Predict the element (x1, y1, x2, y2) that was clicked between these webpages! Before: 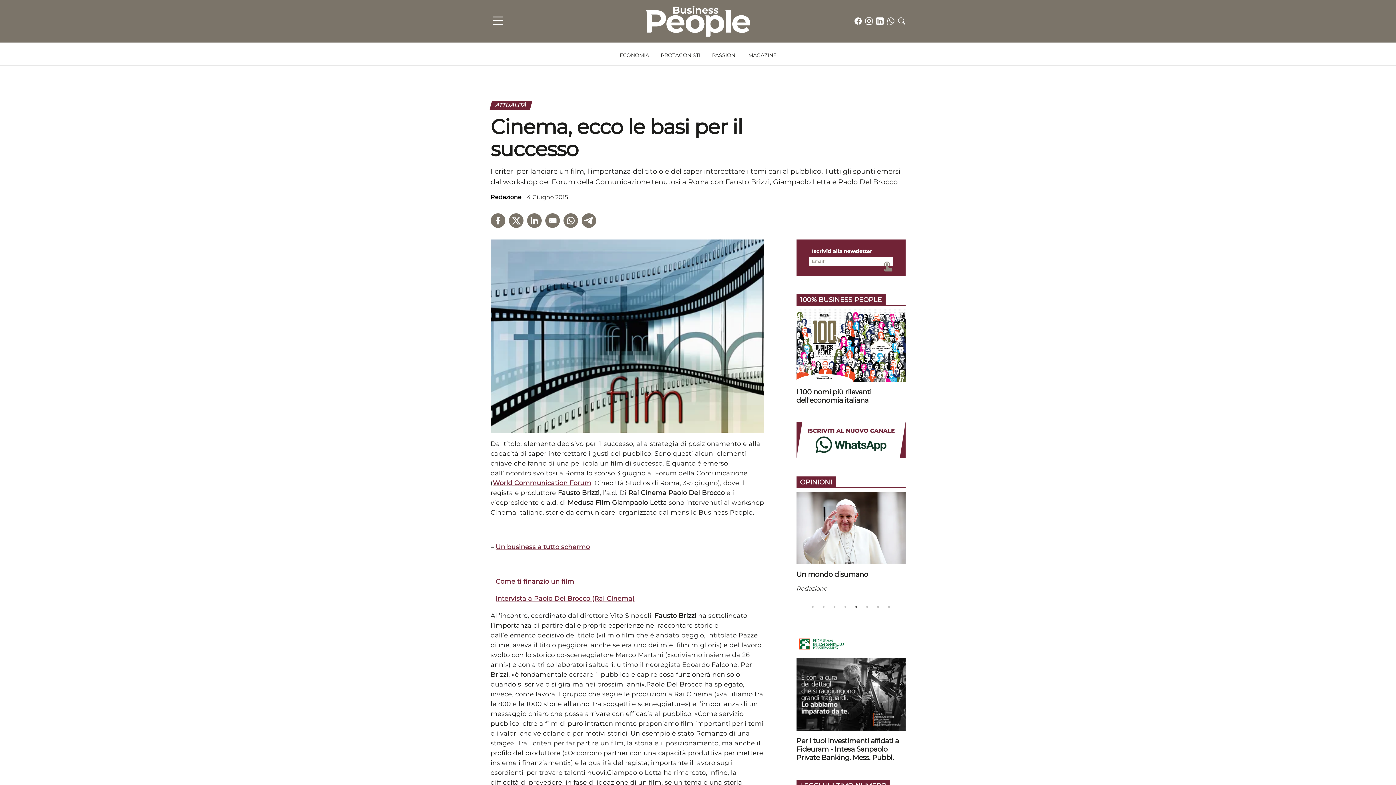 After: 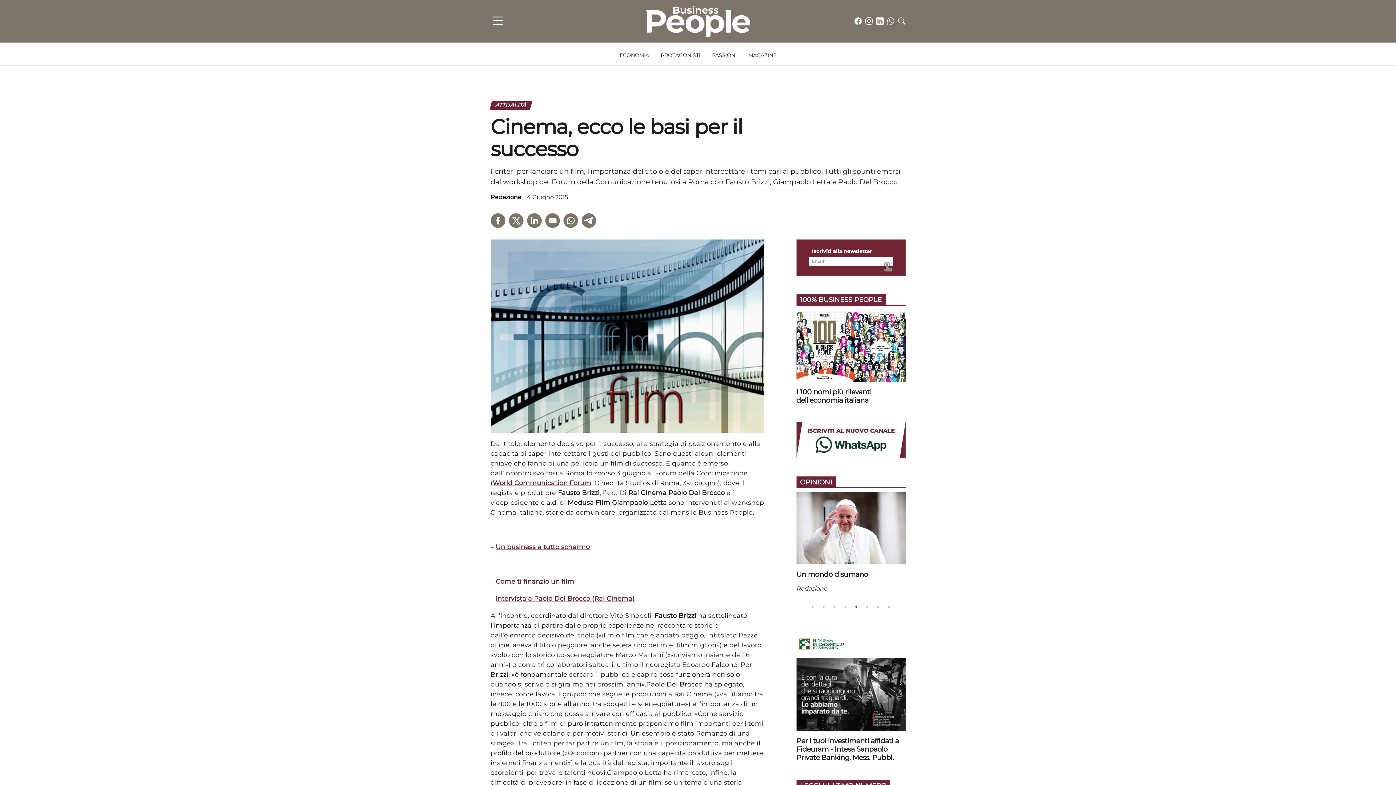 Action: bbox: (852, 603, 860, 611) label: 5 of 8